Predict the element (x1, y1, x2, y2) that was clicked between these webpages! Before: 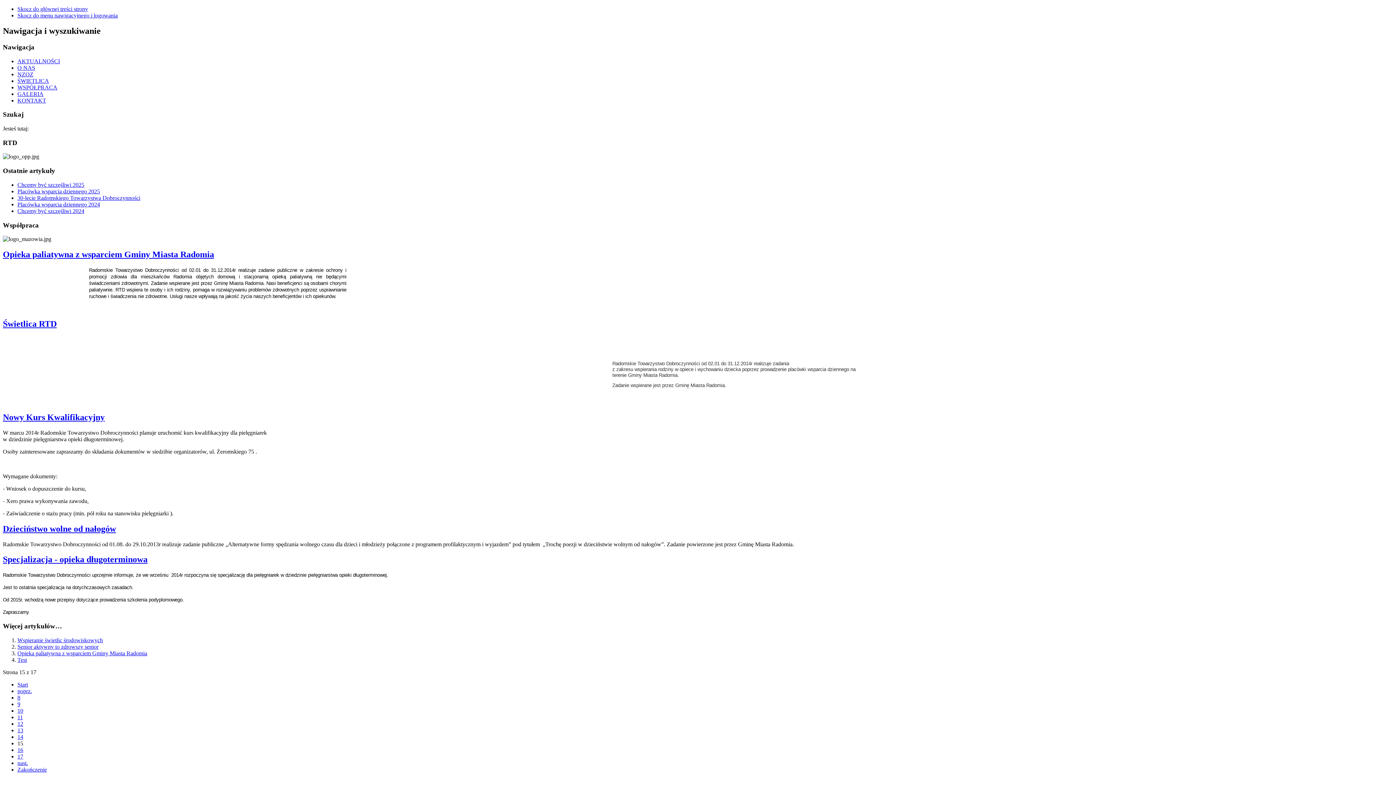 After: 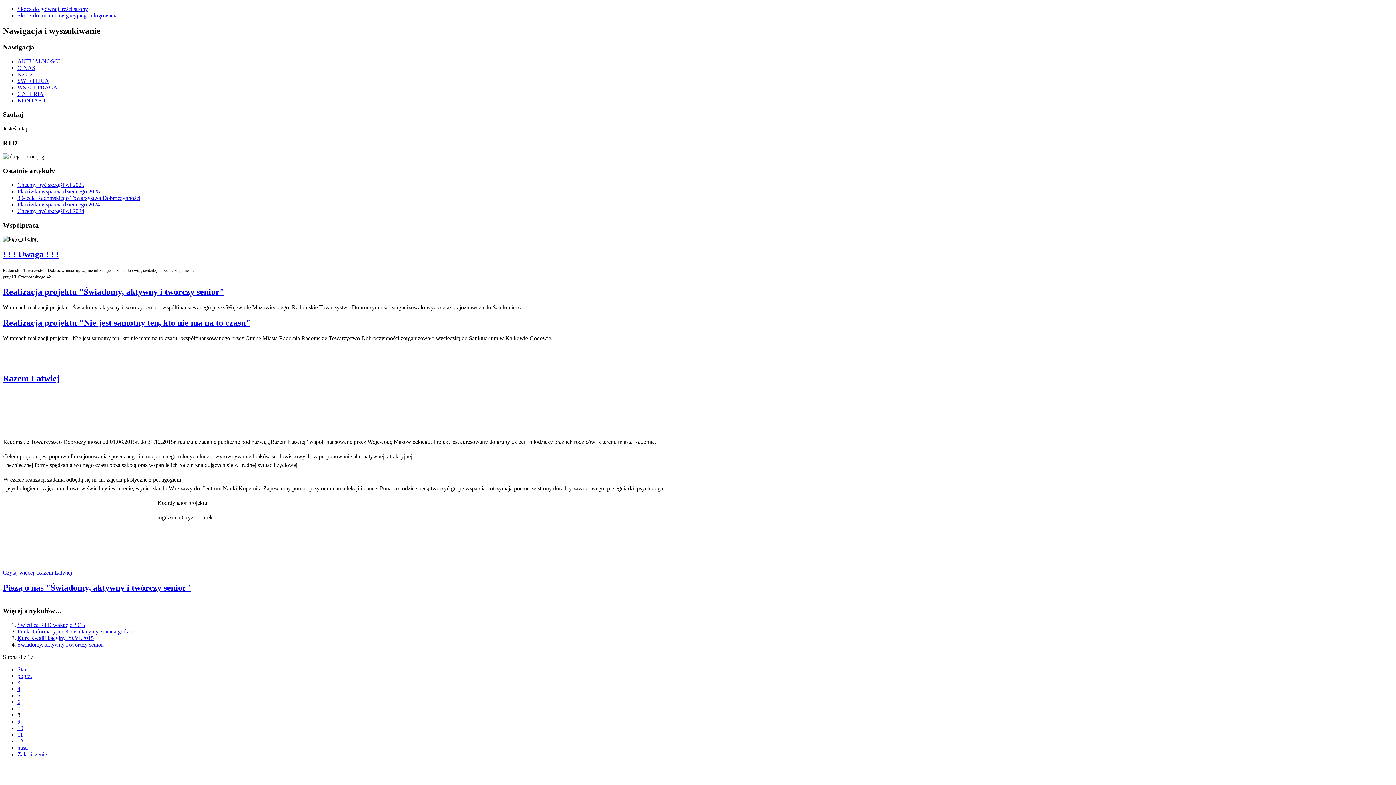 Action: bbox: (17, 694, 20, 701) label: 8